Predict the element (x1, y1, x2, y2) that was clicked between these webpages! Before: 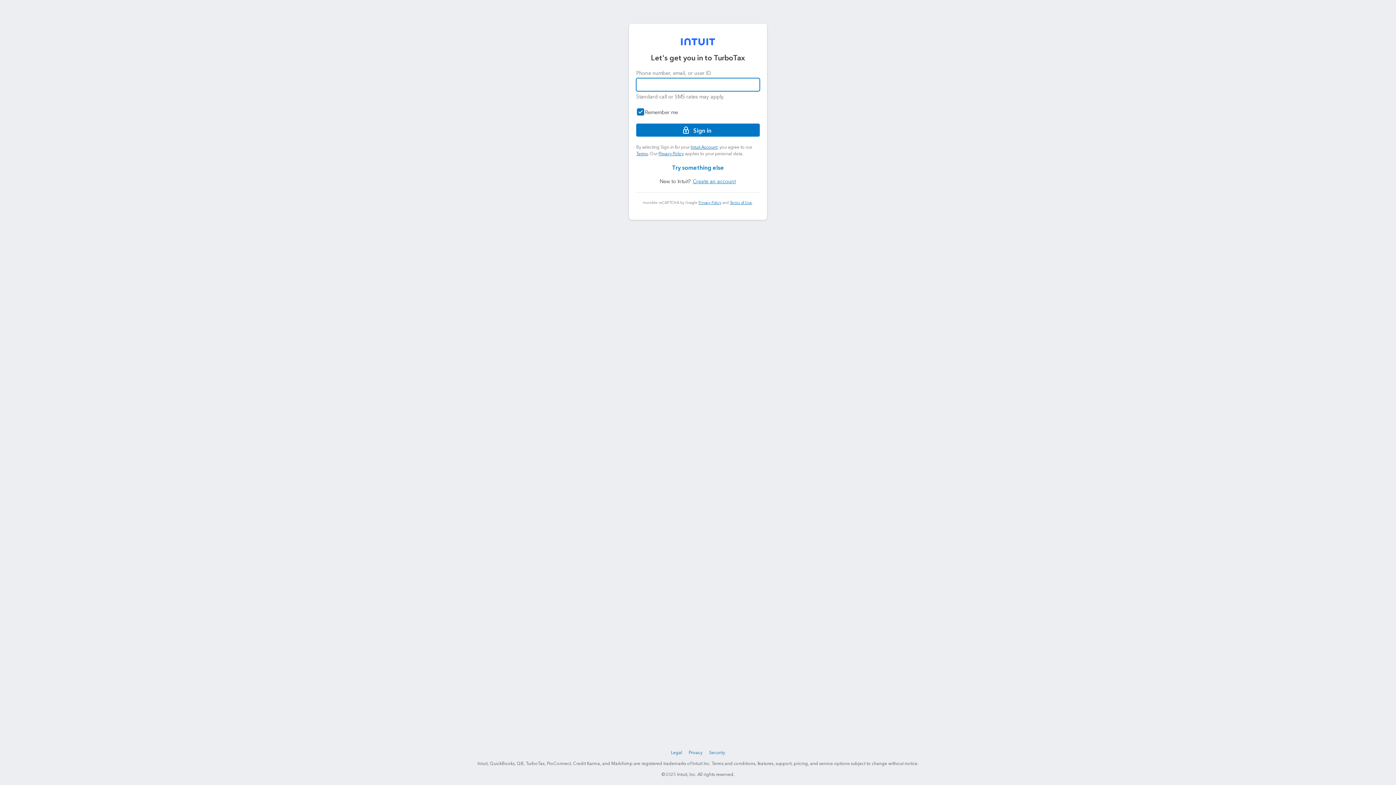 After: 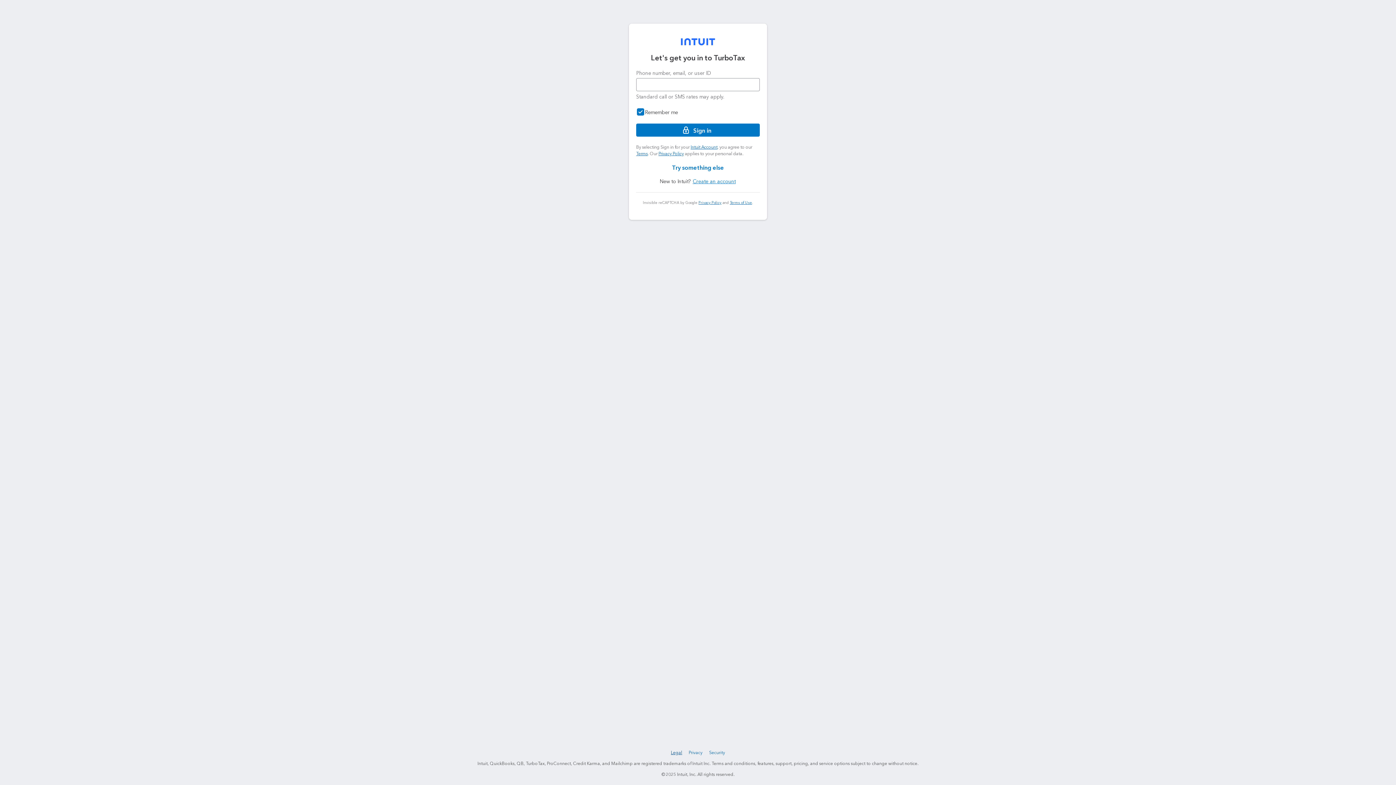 Action: label: Legal bbox: (669, 749, 683, 757)